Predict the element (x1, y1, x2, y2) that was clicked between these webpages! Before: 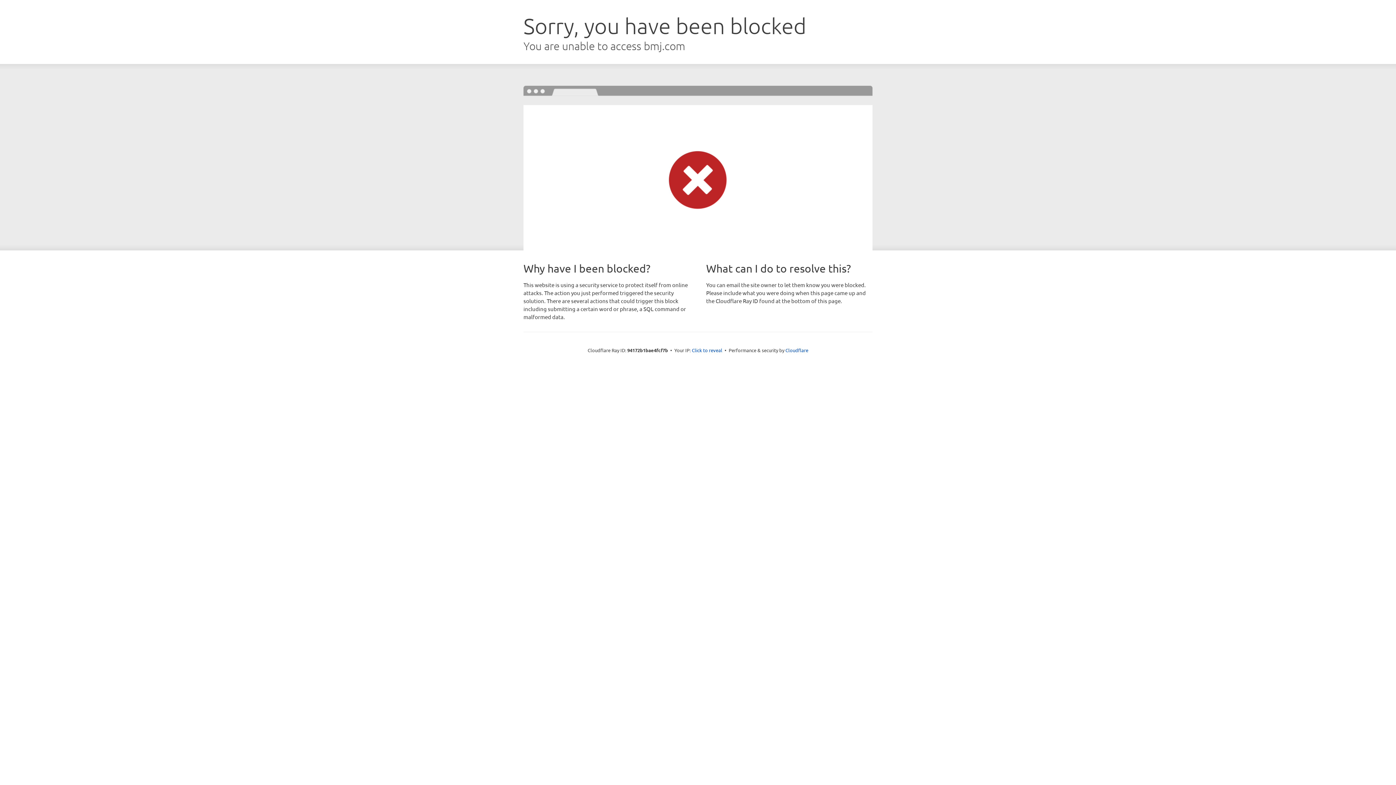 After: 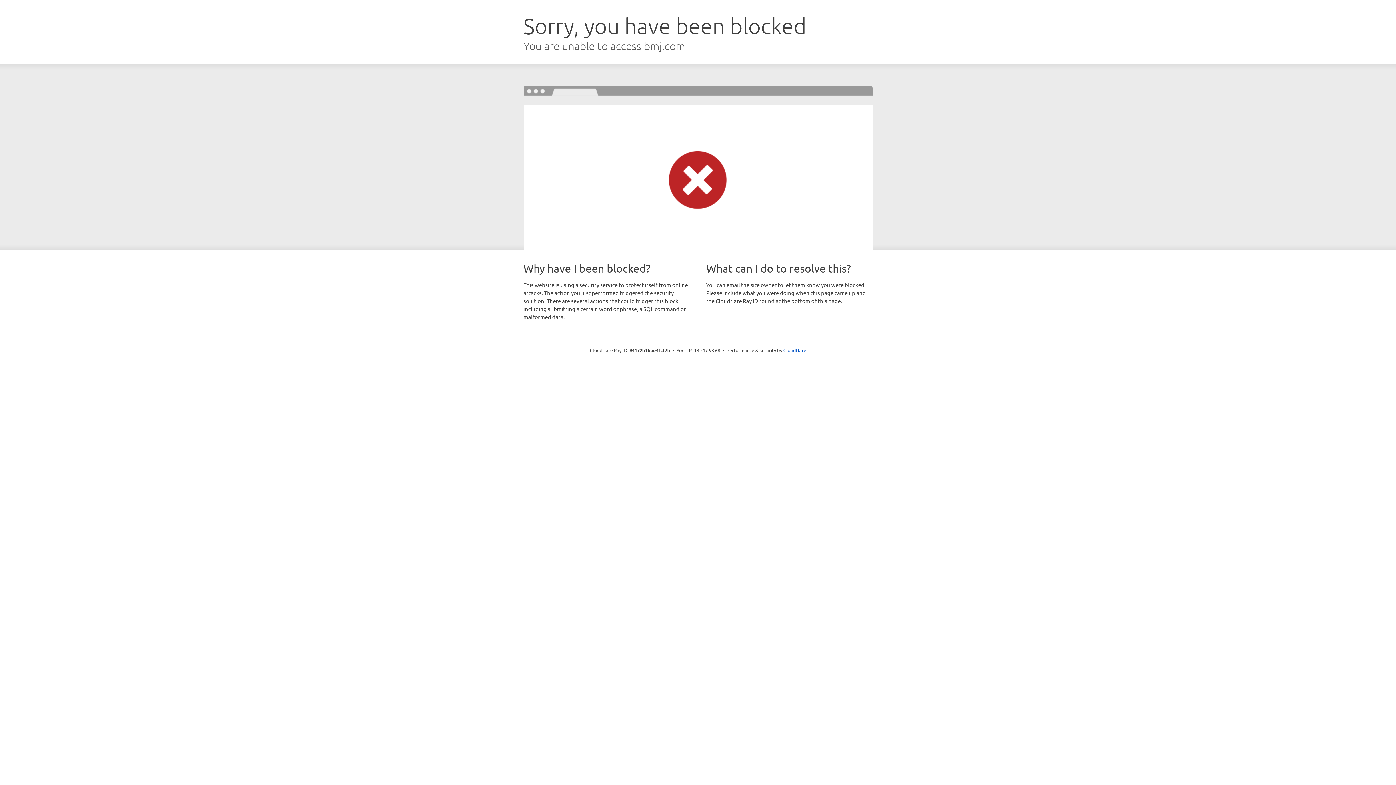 Action: bbox: (692, 346, 722, 353) label: Click to reveal